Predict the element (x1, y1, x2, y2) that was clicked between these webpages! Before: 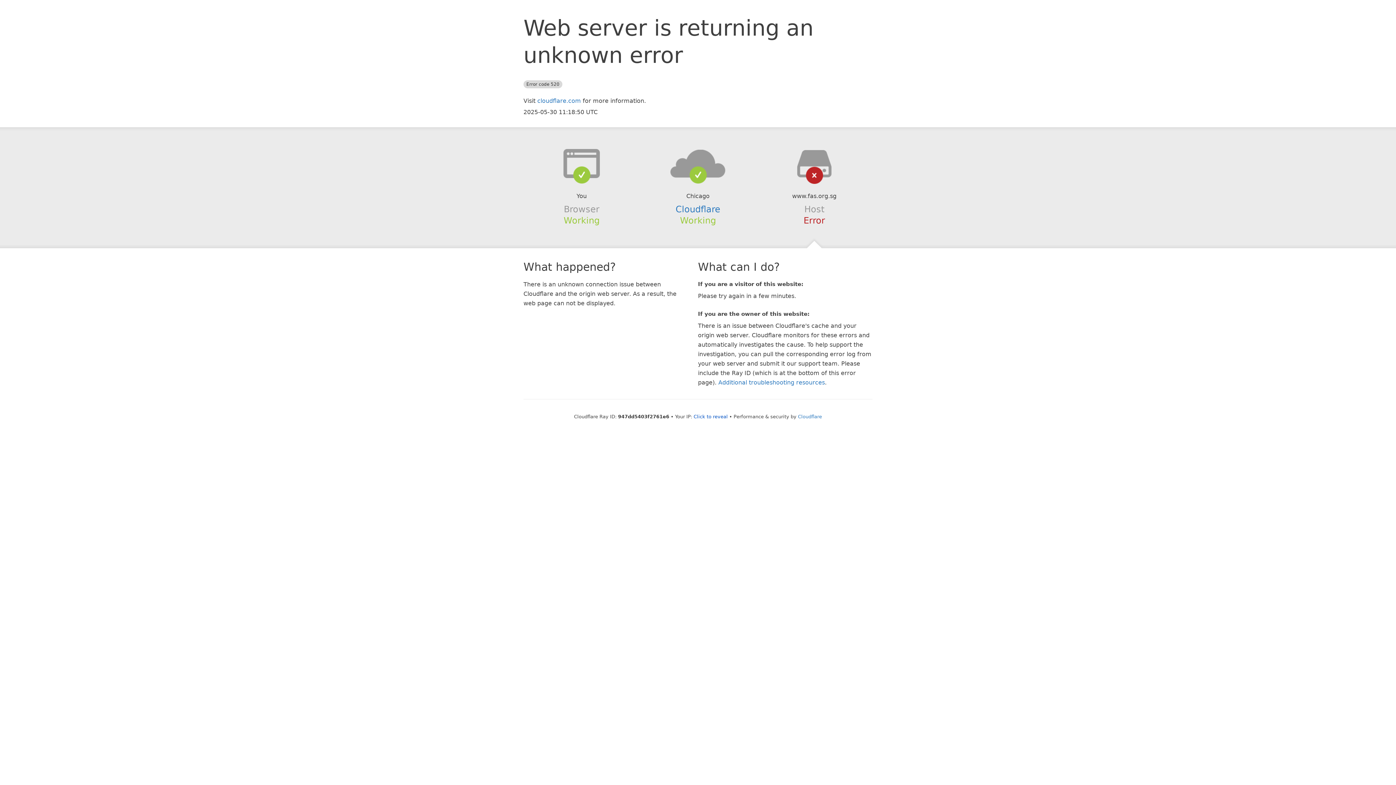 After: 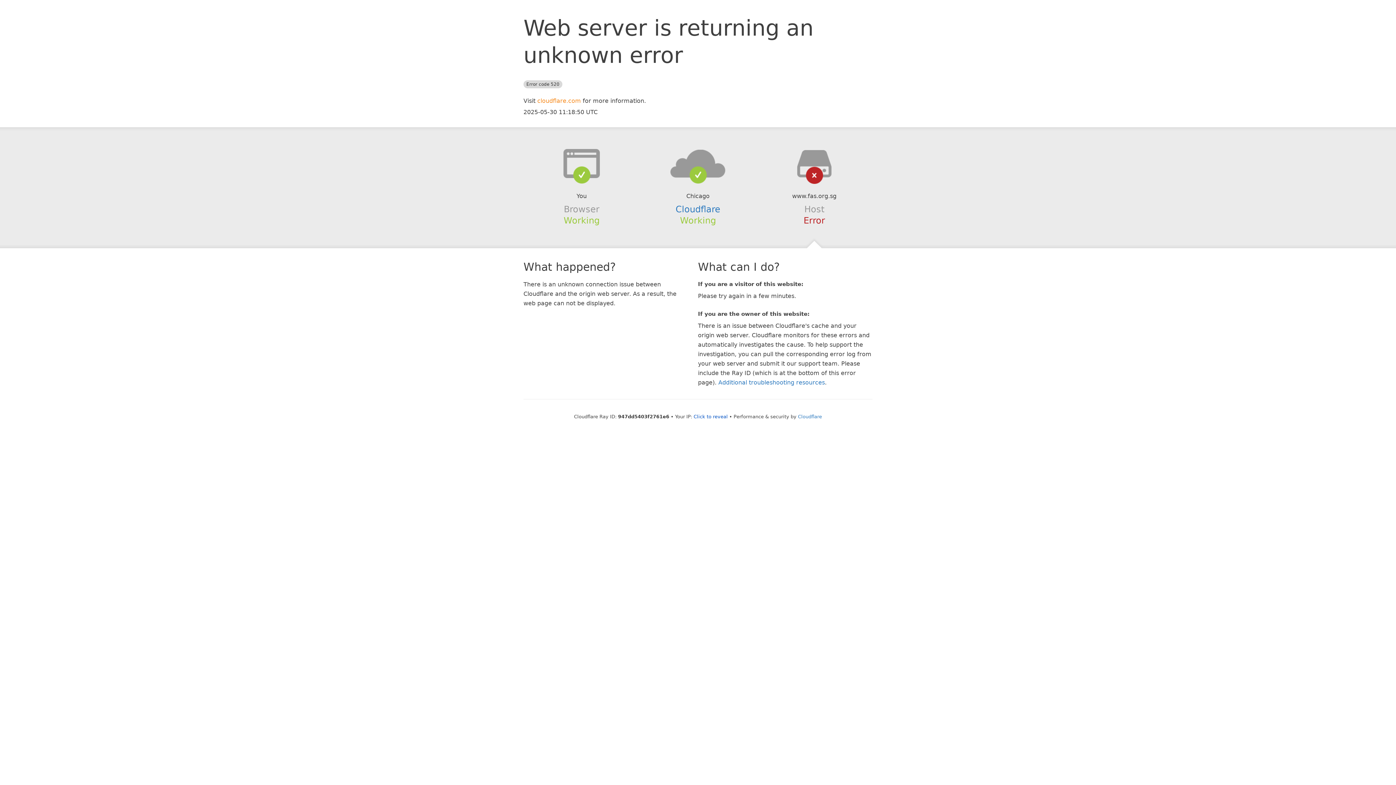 Action: bbox: (537, 97, 581, 104) label: cloudflare.com